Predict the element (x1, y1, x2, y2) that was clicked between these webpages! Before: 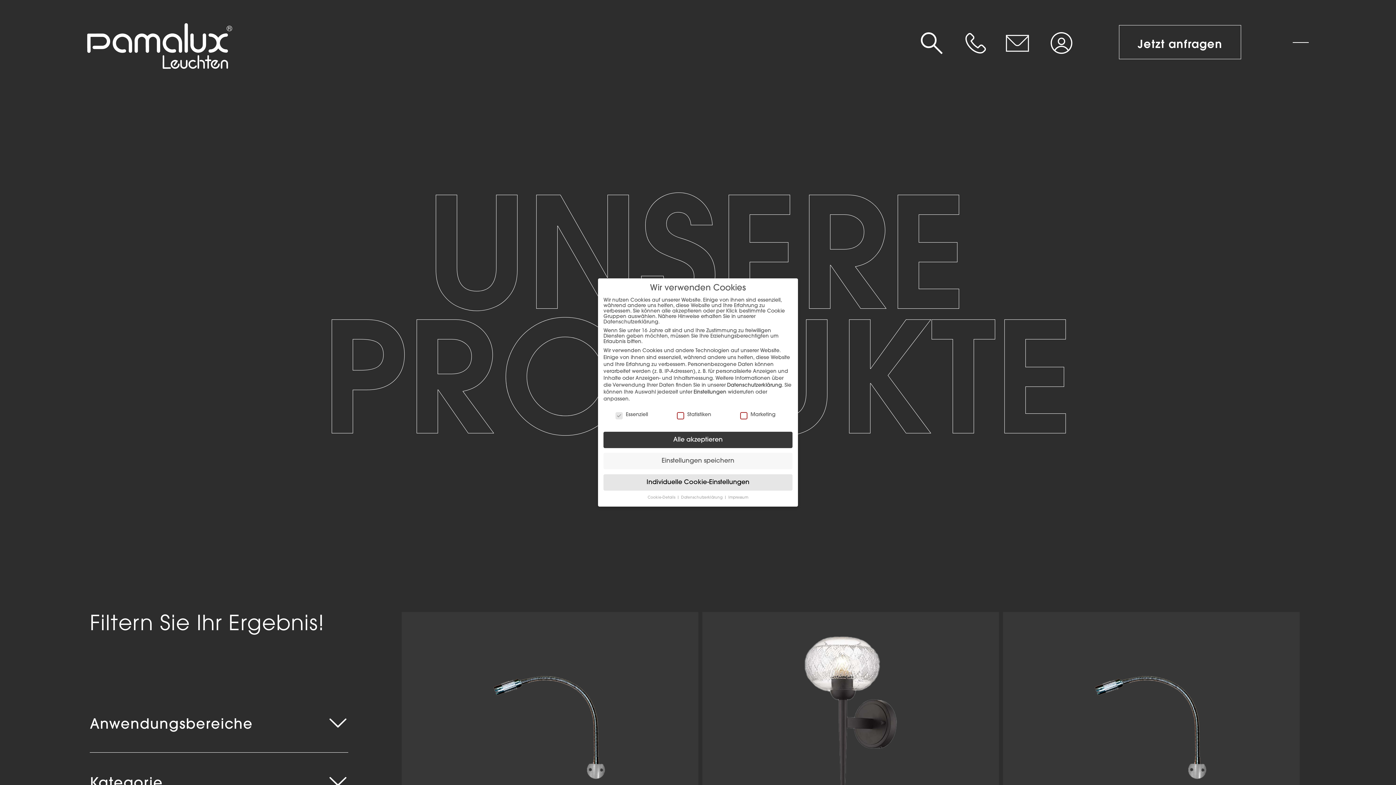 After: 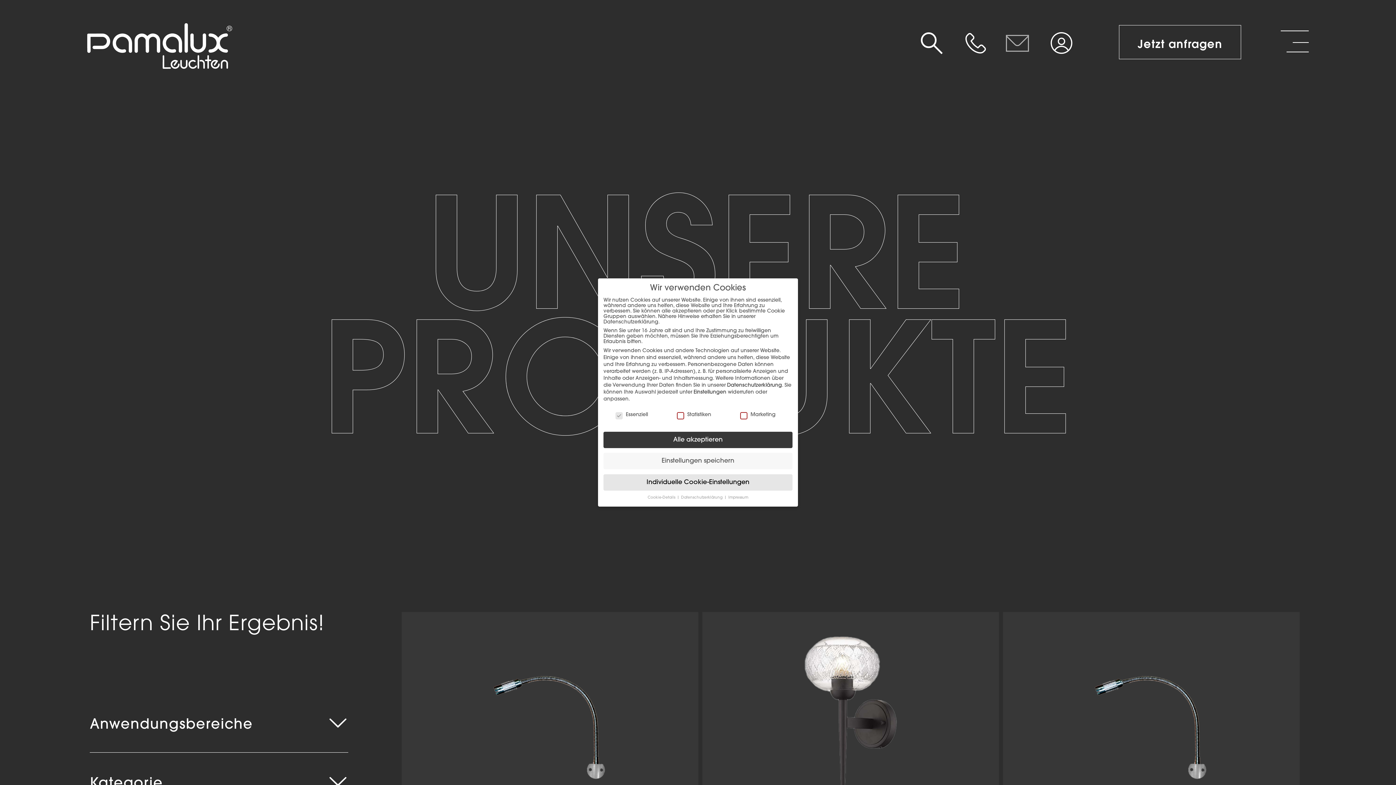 Action: label: office@pamalux.at bbox: (996, 25, 1038, 58)